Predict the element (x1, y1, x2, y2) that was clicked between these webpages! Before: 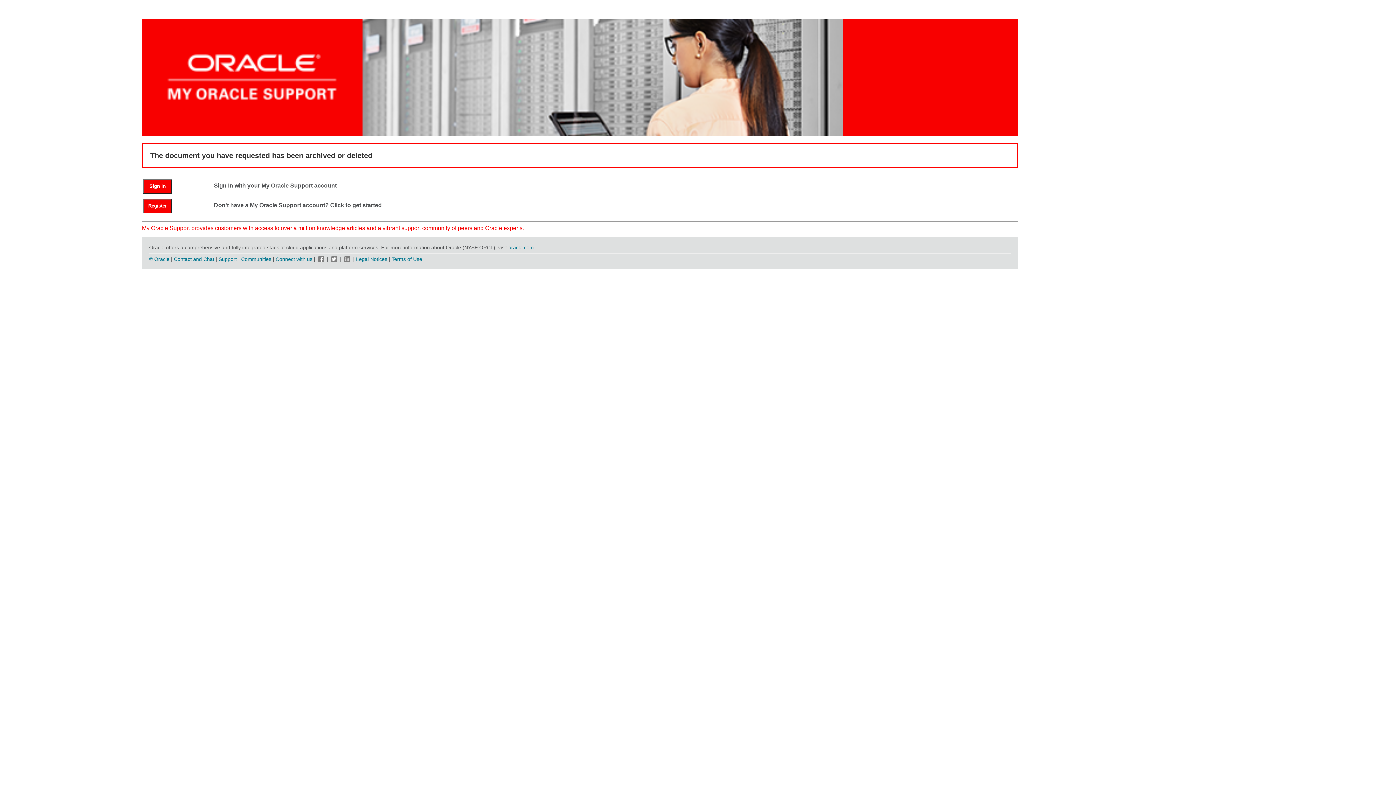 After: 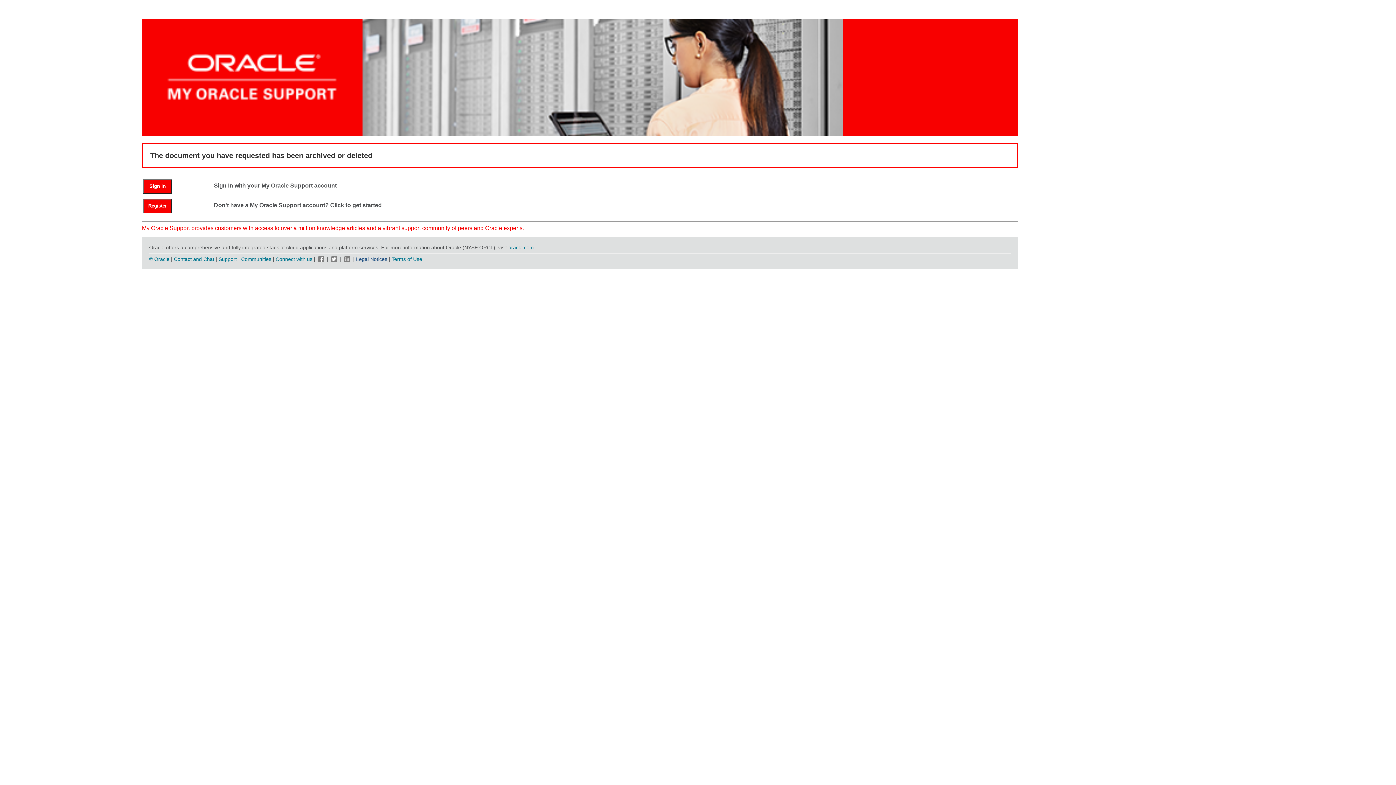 Action: label: Legal Notices bbox: (356, 256, 387, 262)